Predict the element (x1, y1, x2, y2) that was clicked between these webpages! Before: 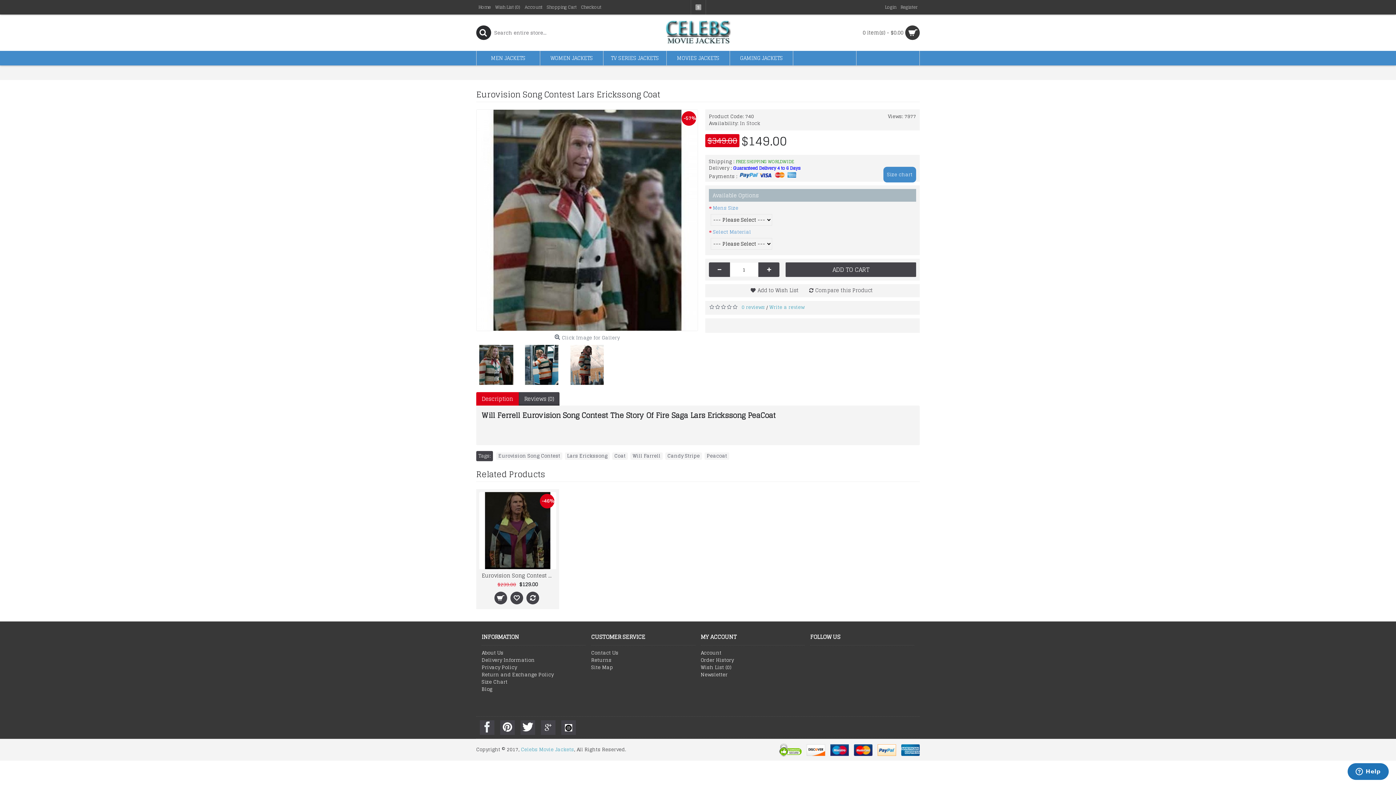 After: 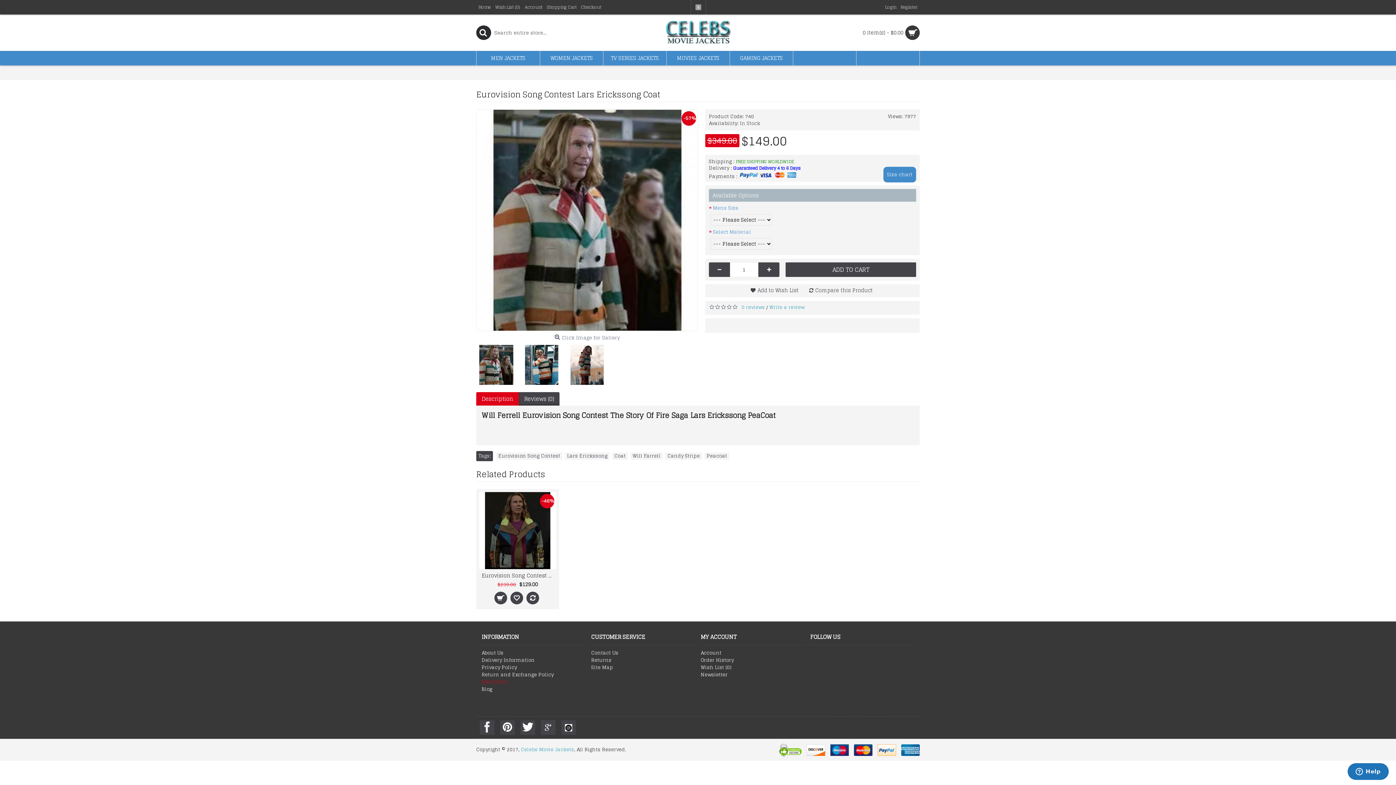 Action: bbox: (481, 679, 585, 685) label: Size Chart